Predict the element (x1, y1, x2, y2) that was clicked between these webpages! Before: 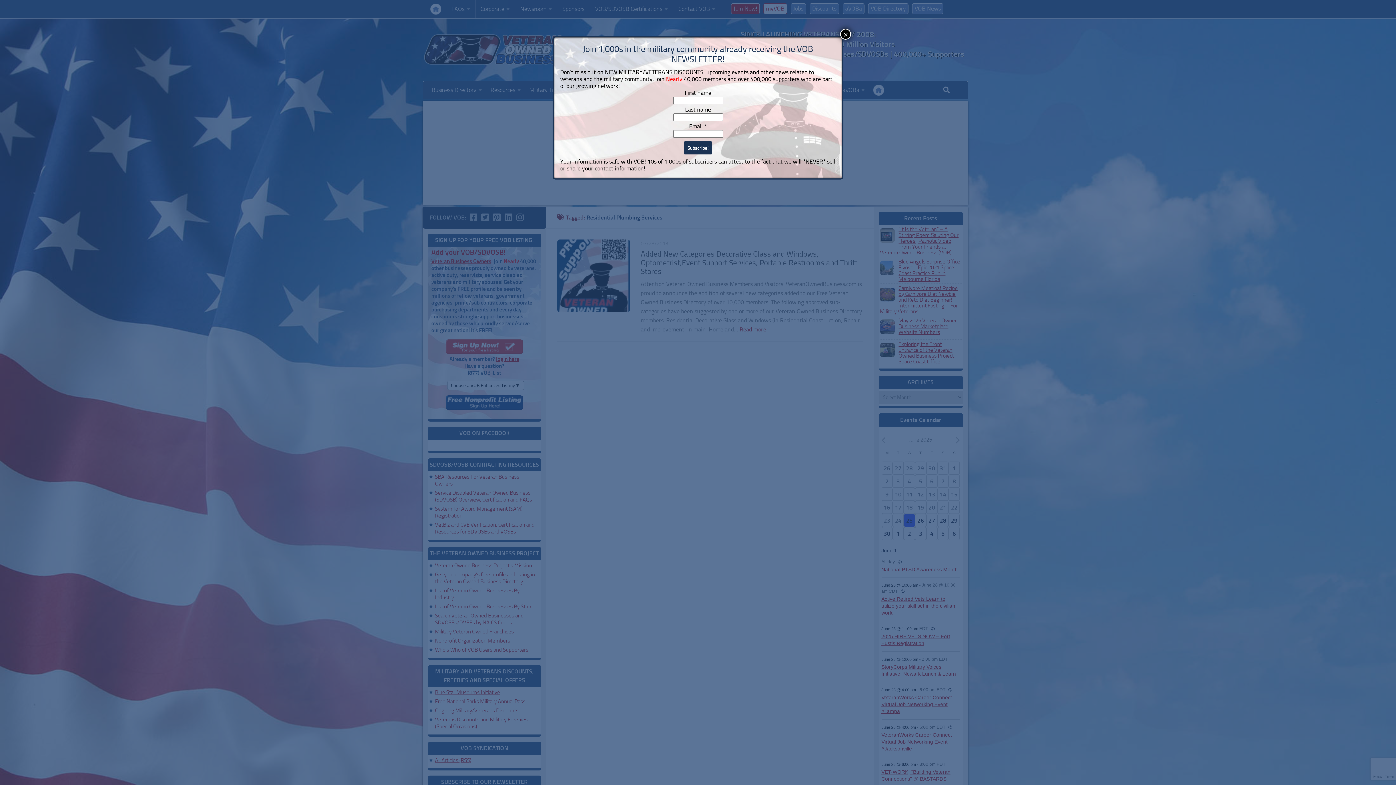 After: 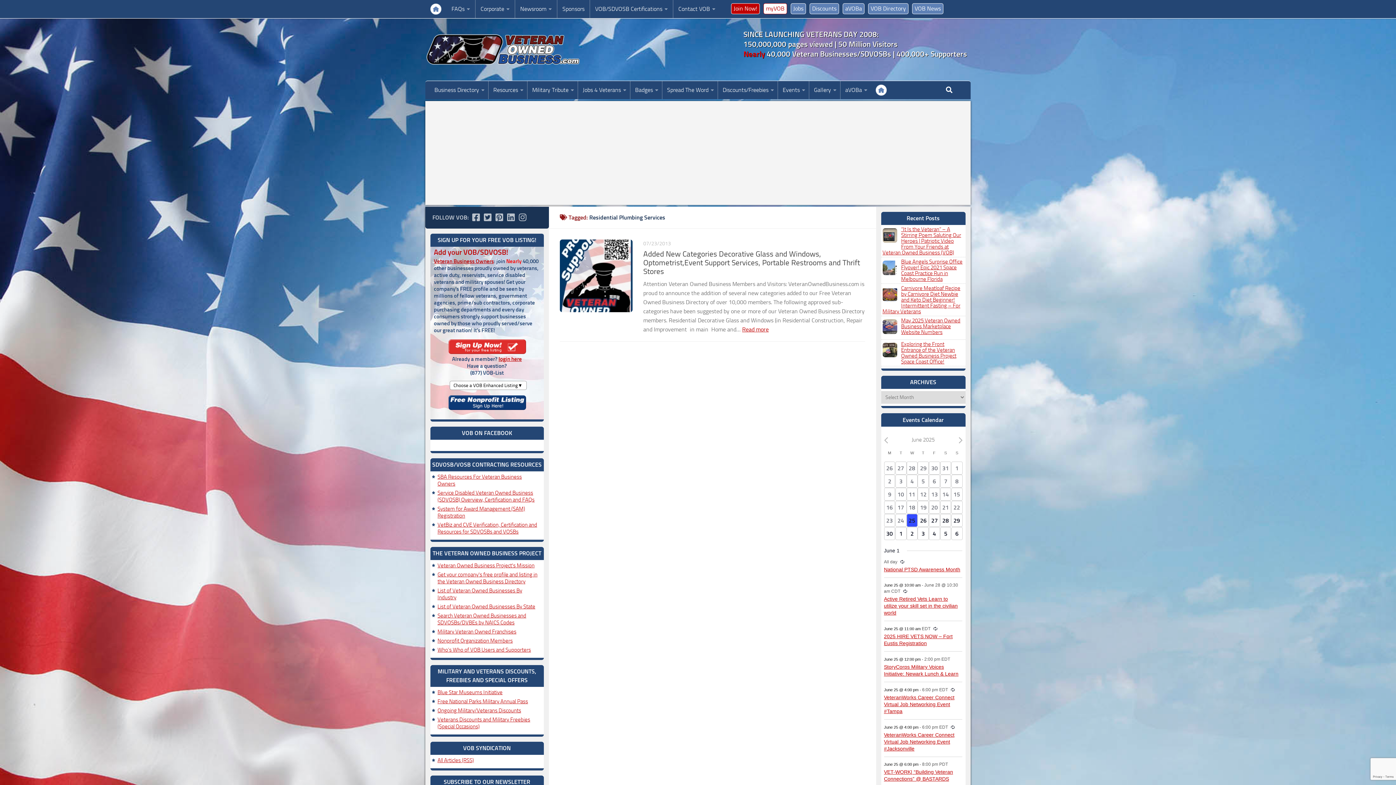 Action: label: Close bbox: (840, 28, 851, 39)